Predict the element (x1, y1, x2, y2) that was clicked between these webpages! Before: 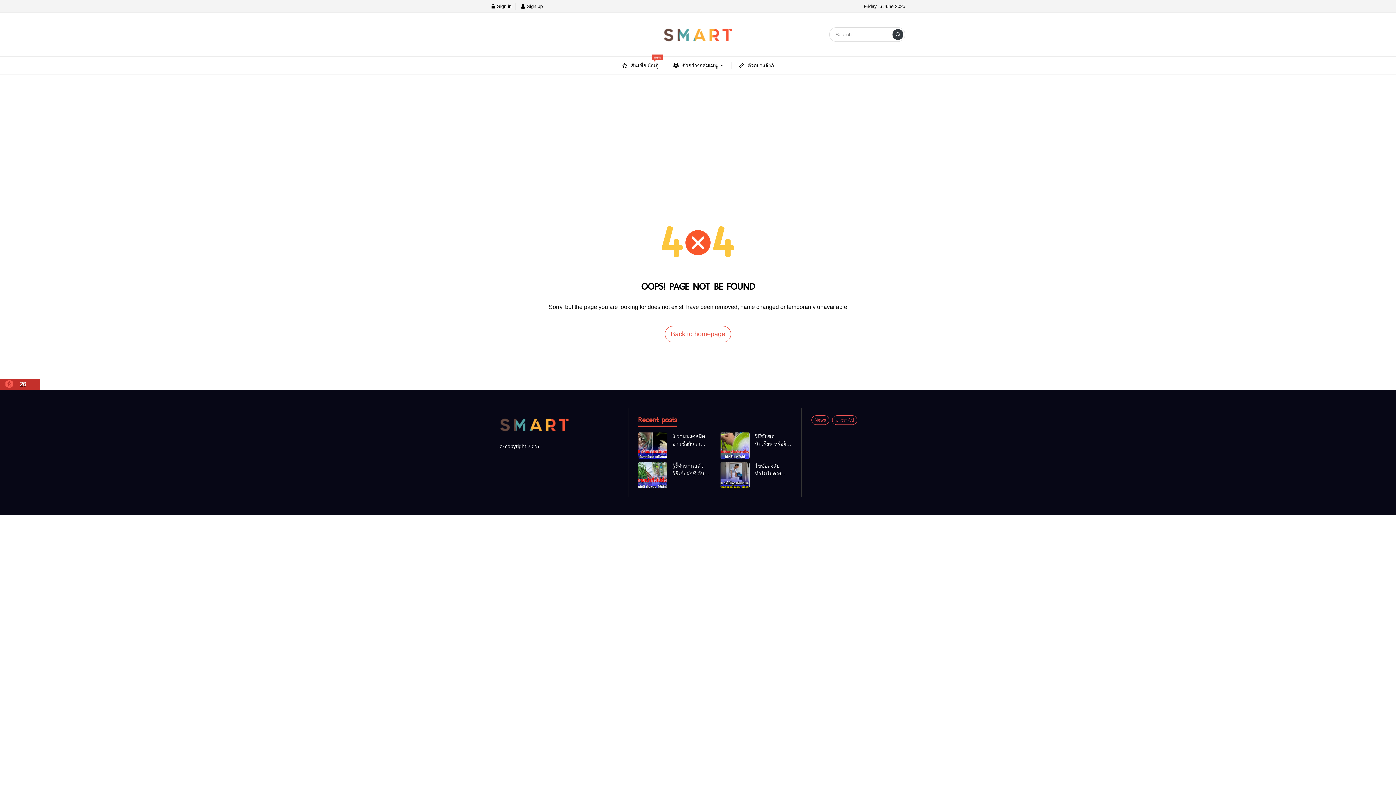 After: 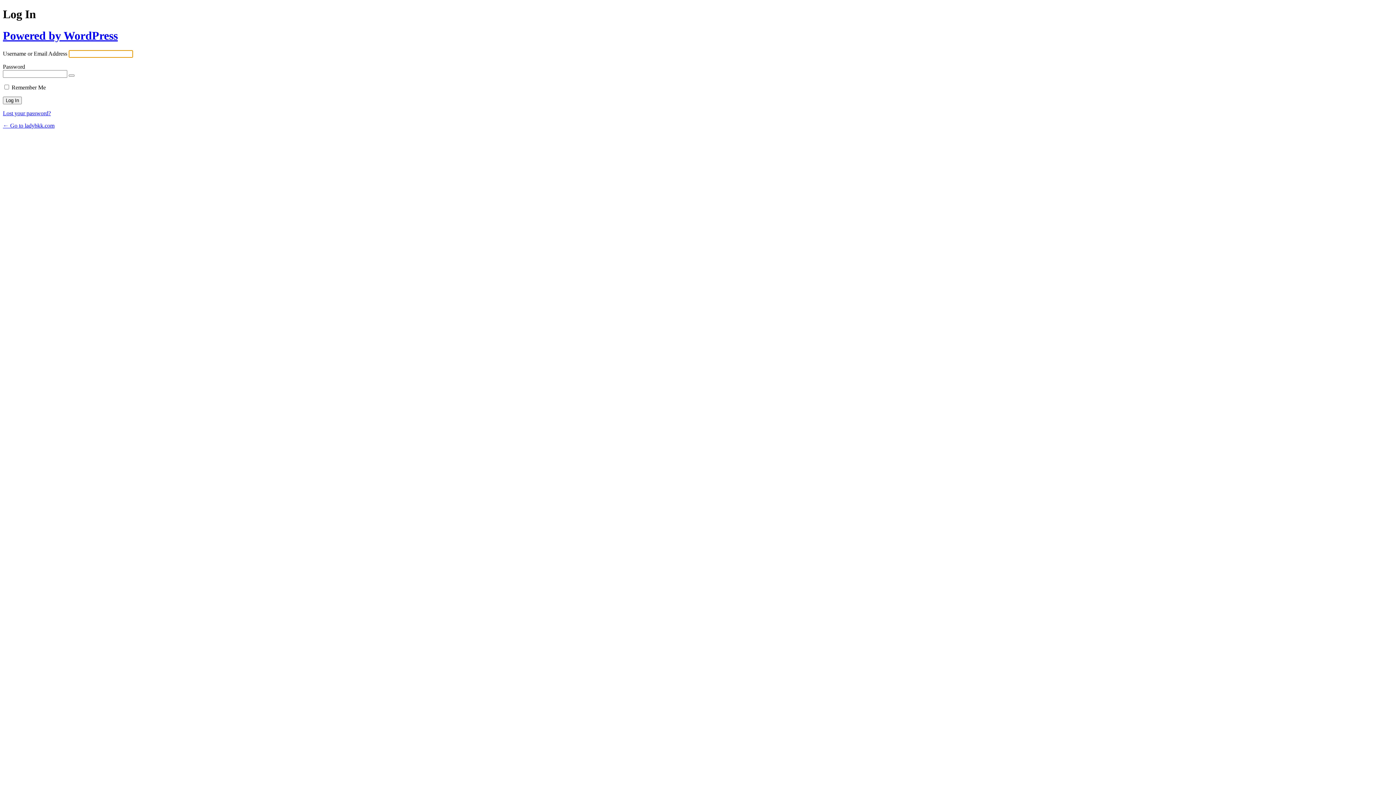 Action: bbox: (490, 3, 511, 8) label:  Sign in